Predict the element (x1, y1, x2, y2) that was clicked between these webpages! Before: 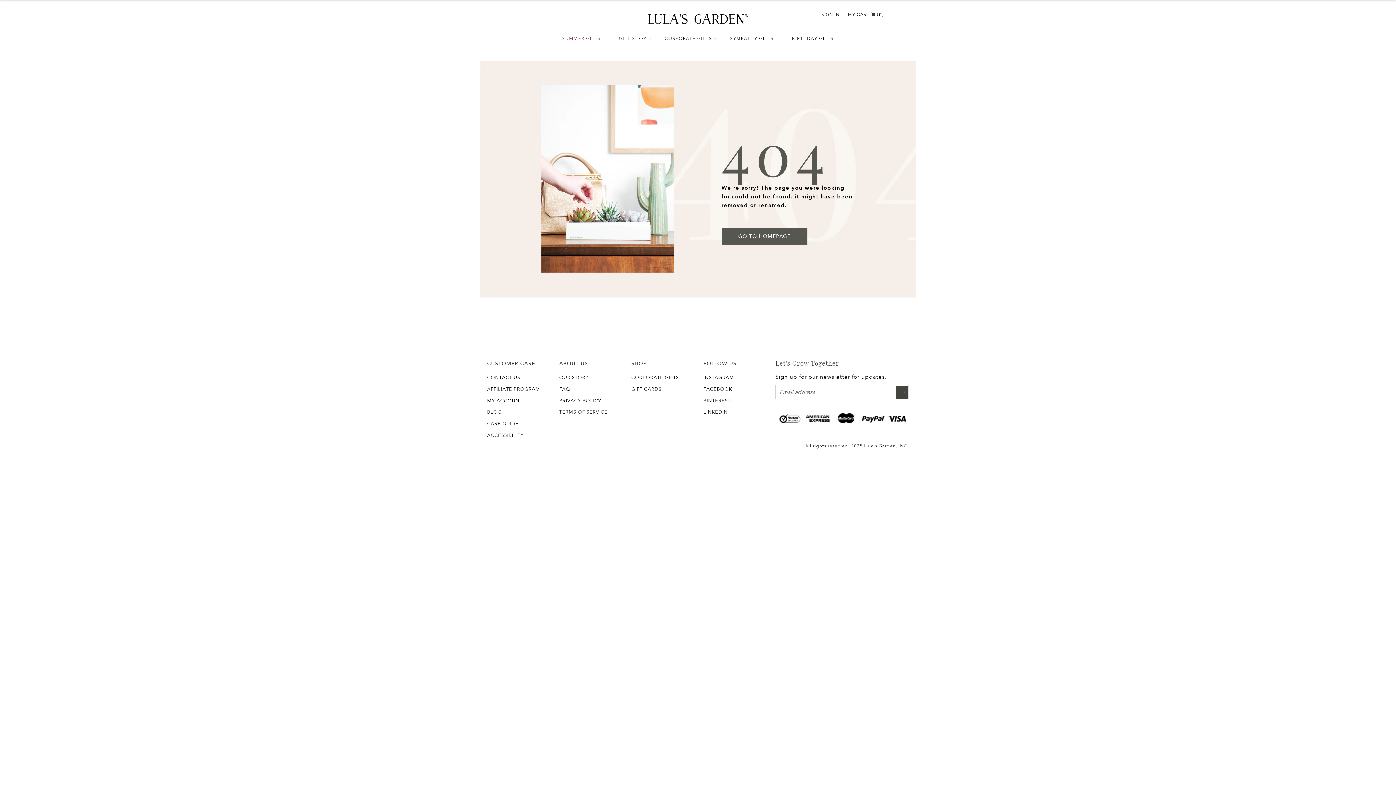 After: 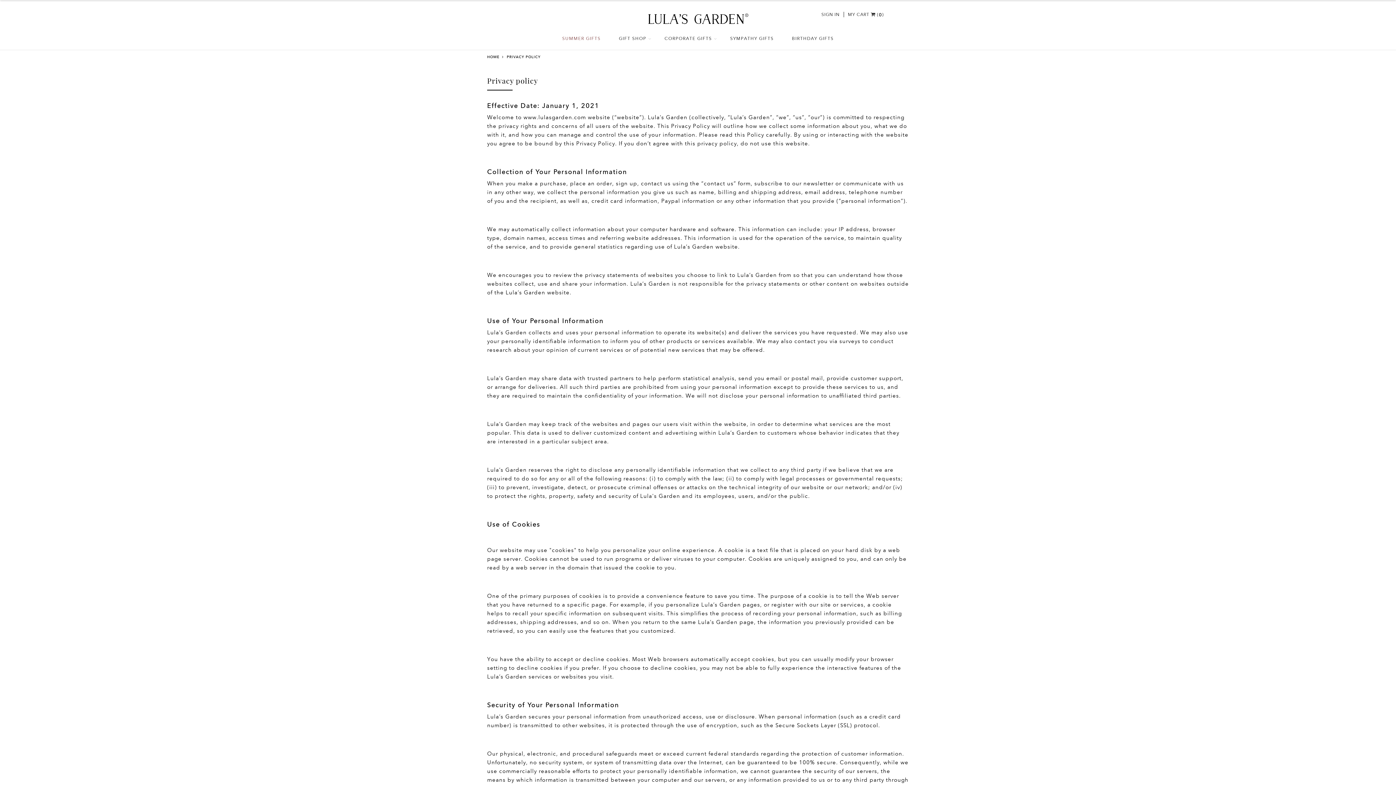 Action: label: PRIVACY POLICY bbox: (559, 398, 601, 403)